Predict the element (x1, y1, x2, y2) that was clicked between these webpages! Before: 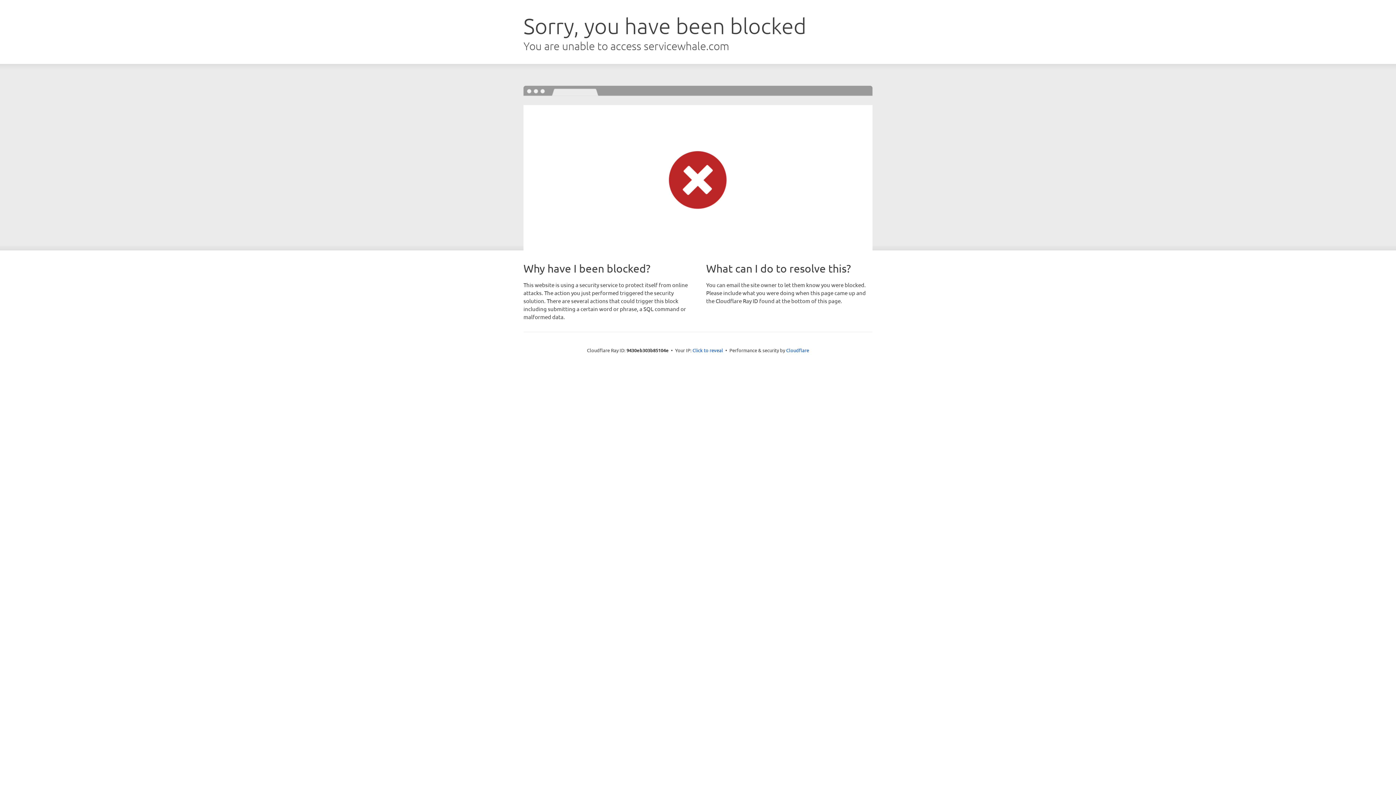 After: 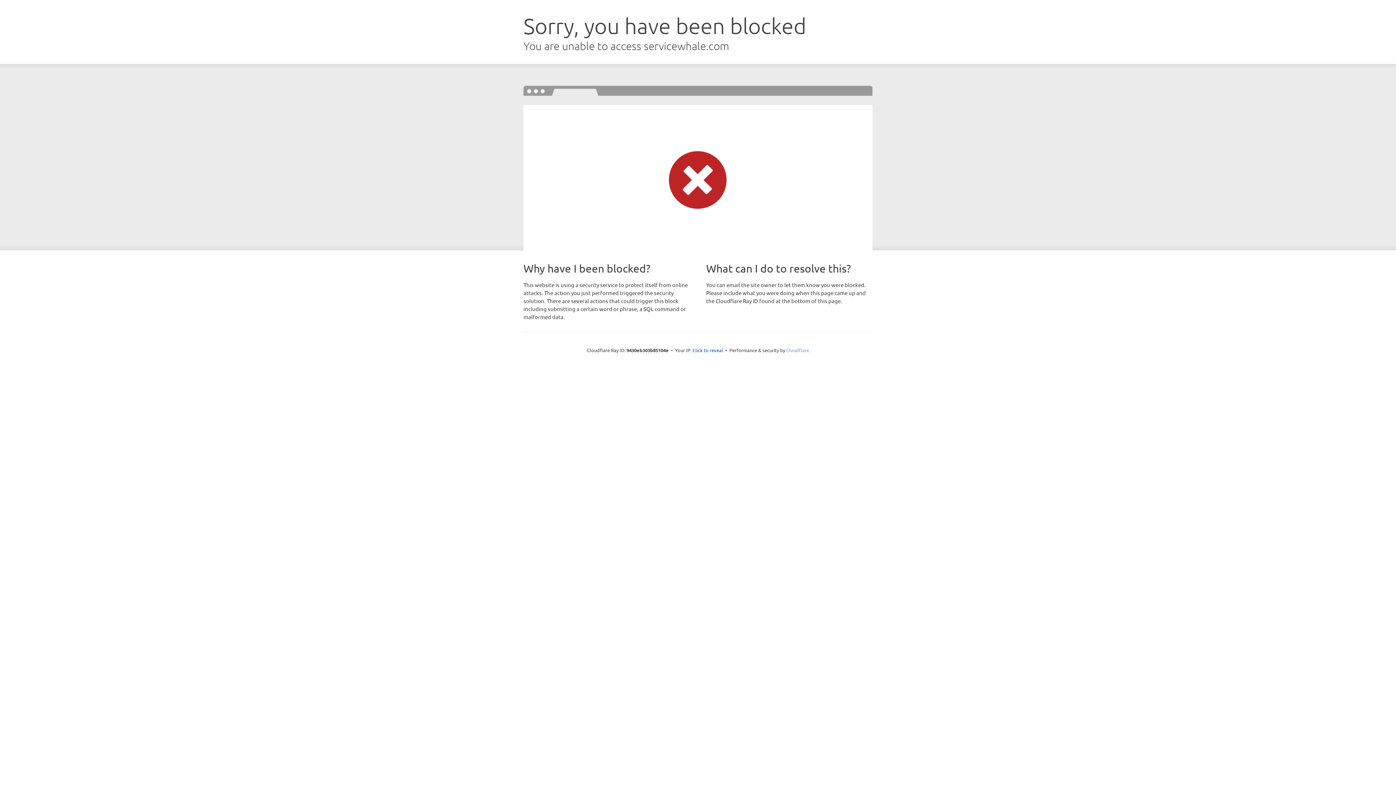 Action: bbox: (786, 347, 809, 353) label: Cloudflare